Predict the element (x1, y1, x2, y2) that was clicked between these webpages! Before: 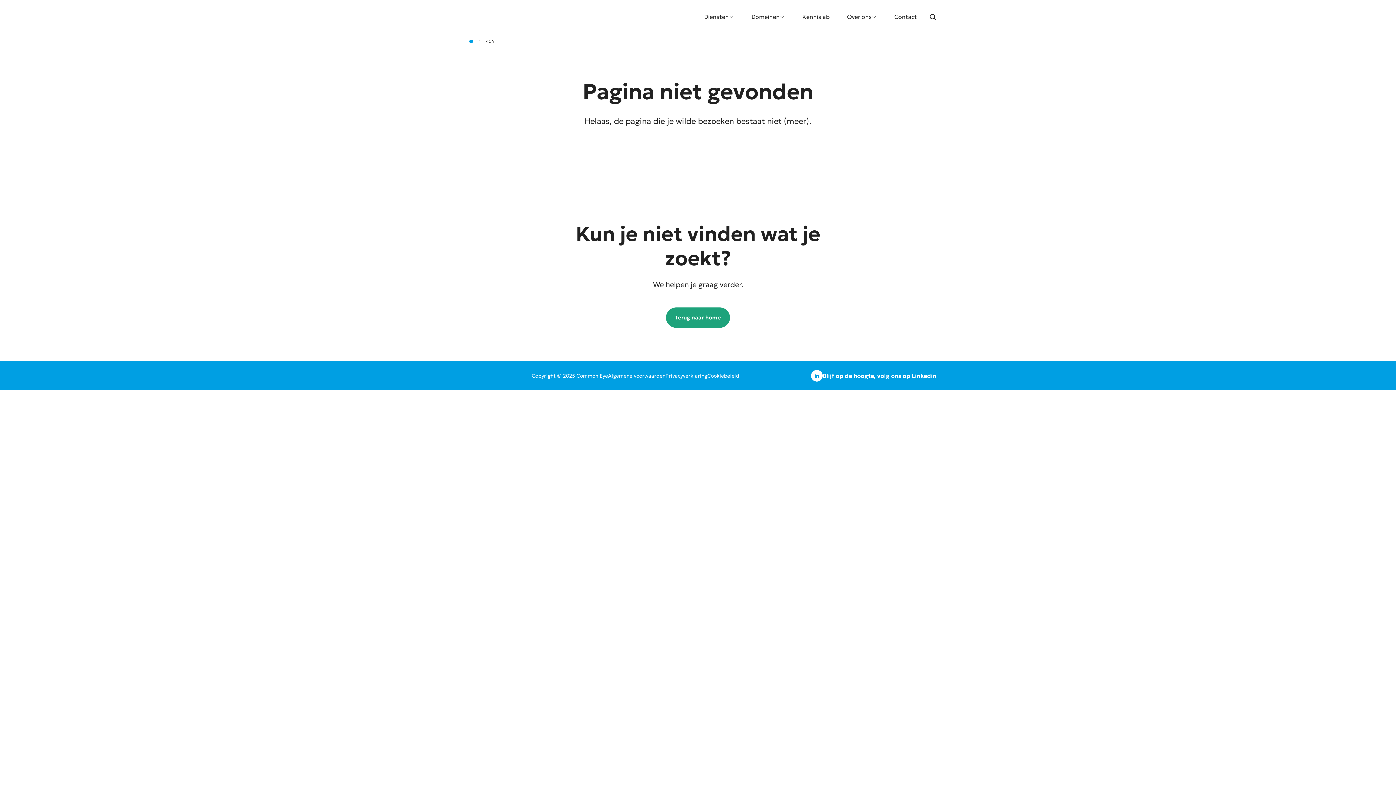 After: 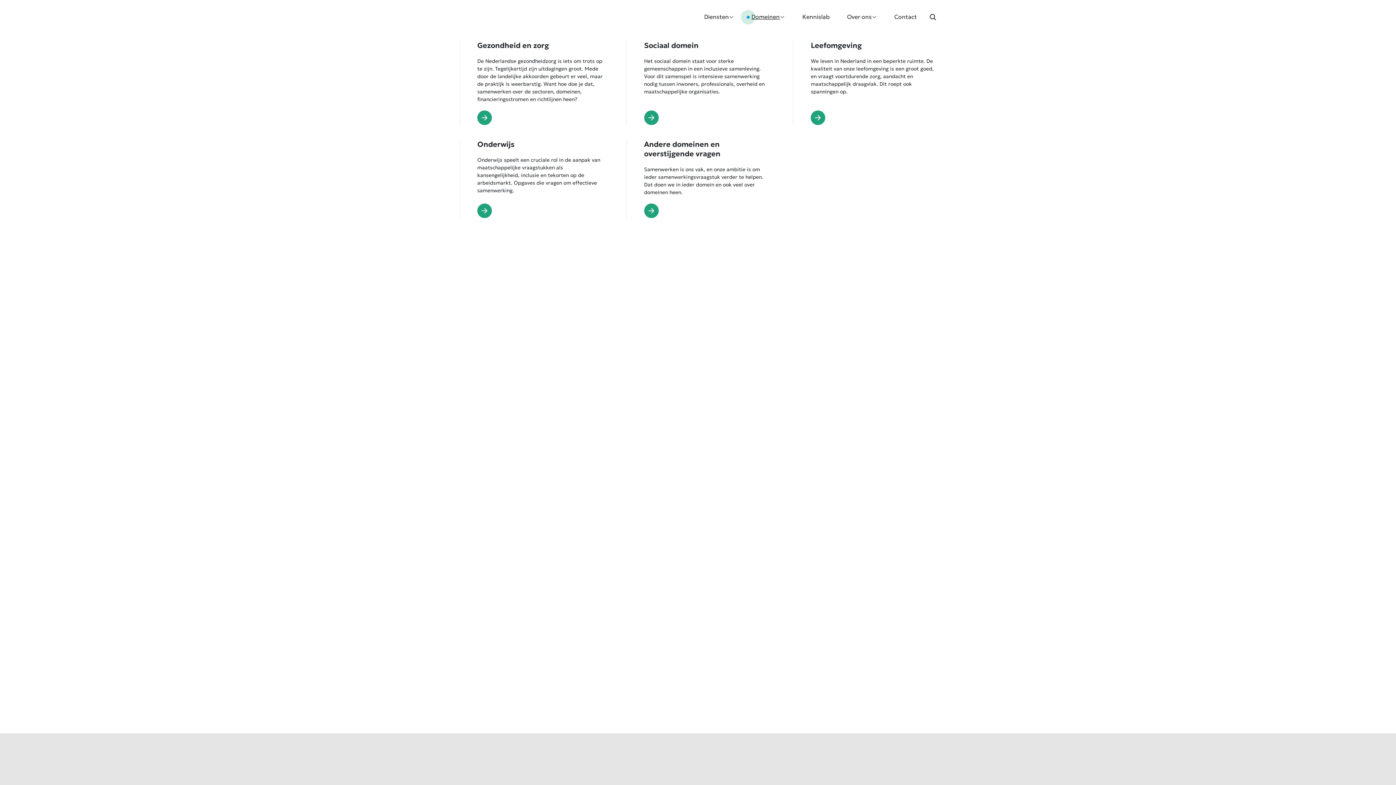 Action: bbox: (742, 7, 793, 26) label: Domeinen